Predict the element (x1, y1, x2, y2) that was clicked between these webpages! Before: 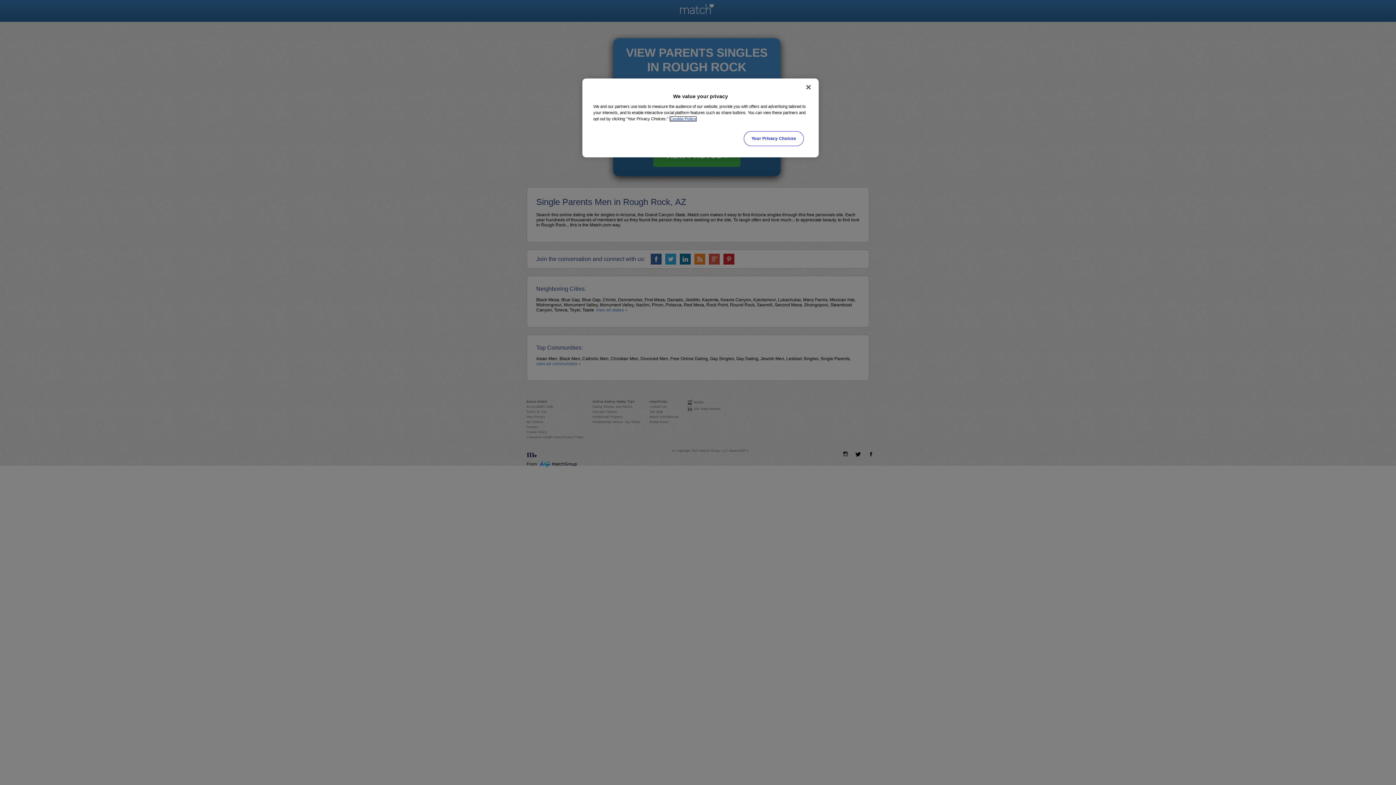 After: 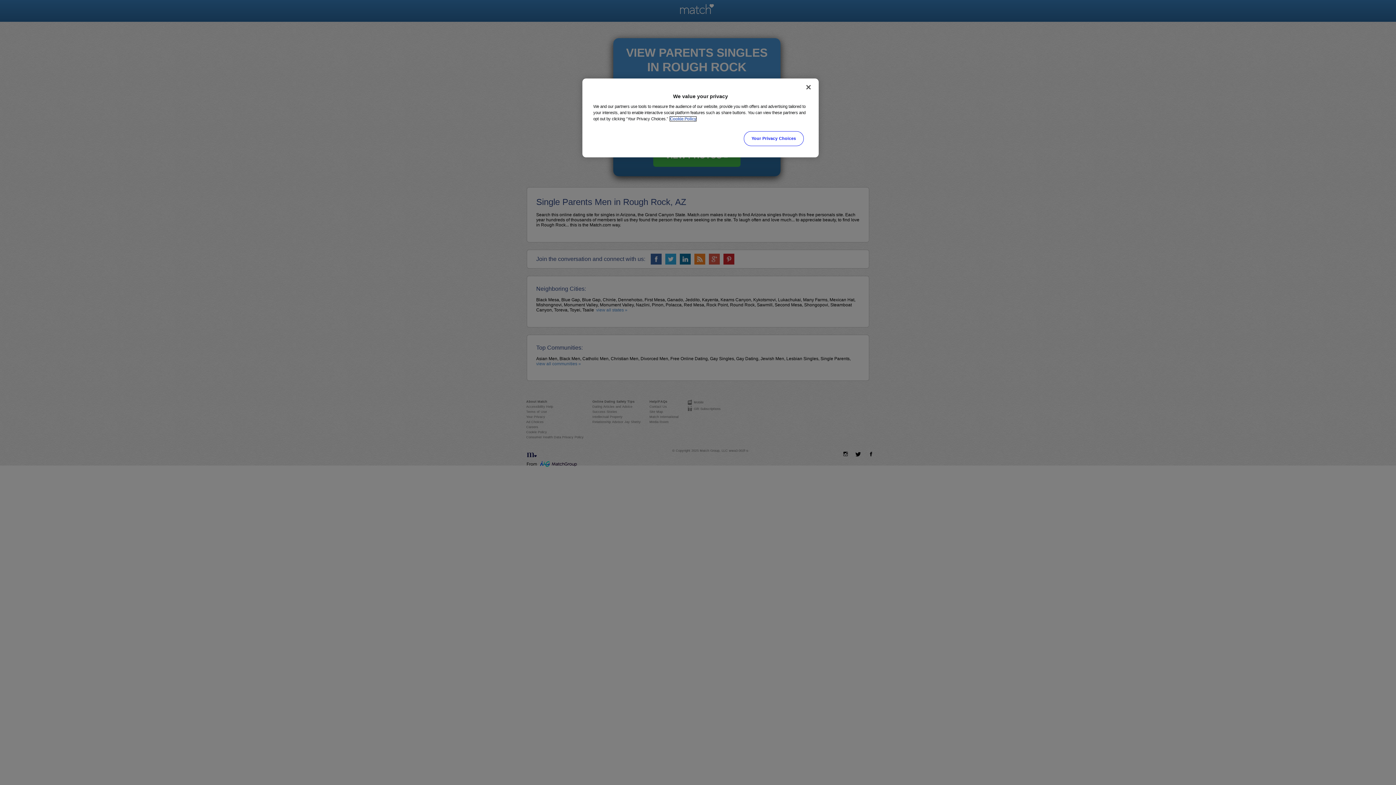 Action: bbox: (670, 116, 696, 121) label: More information about your privacy, opens in a new tab